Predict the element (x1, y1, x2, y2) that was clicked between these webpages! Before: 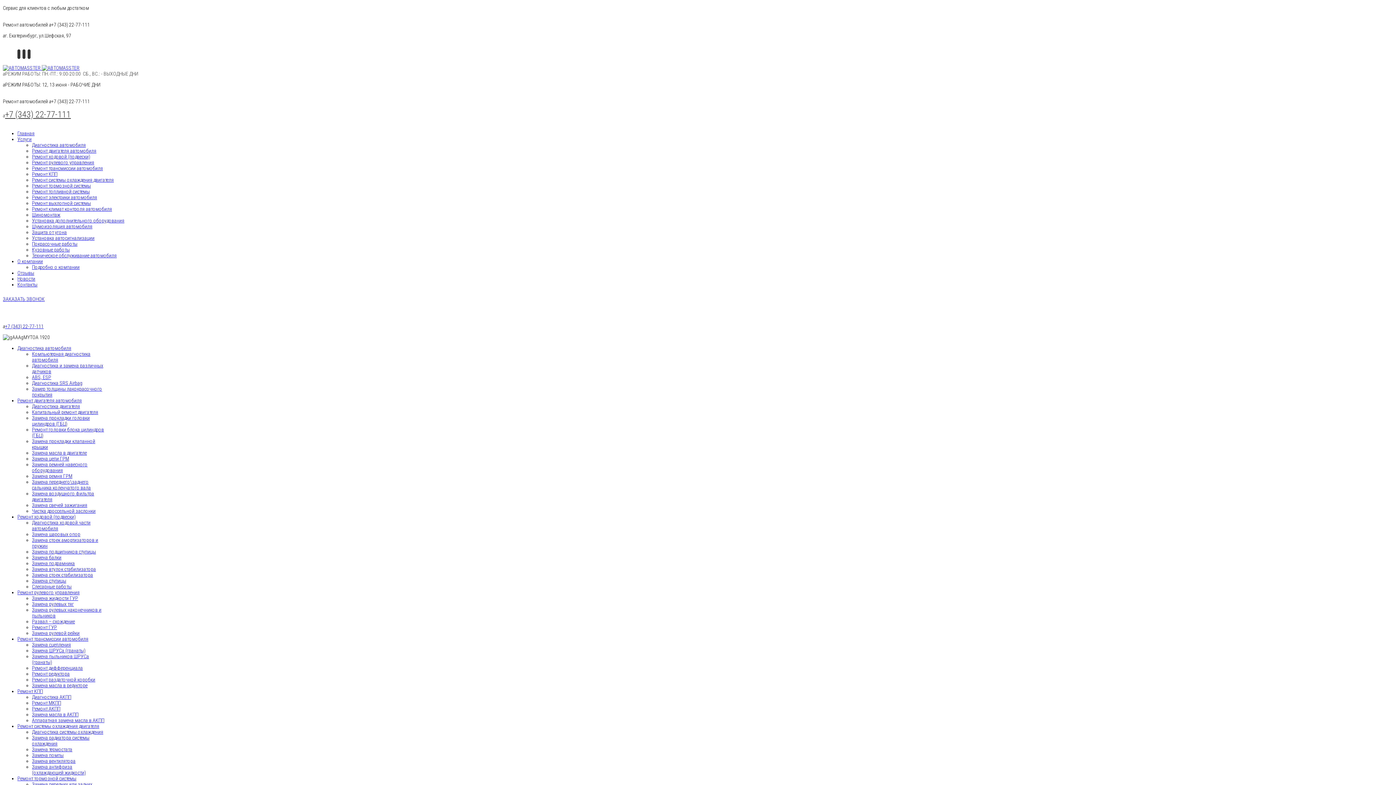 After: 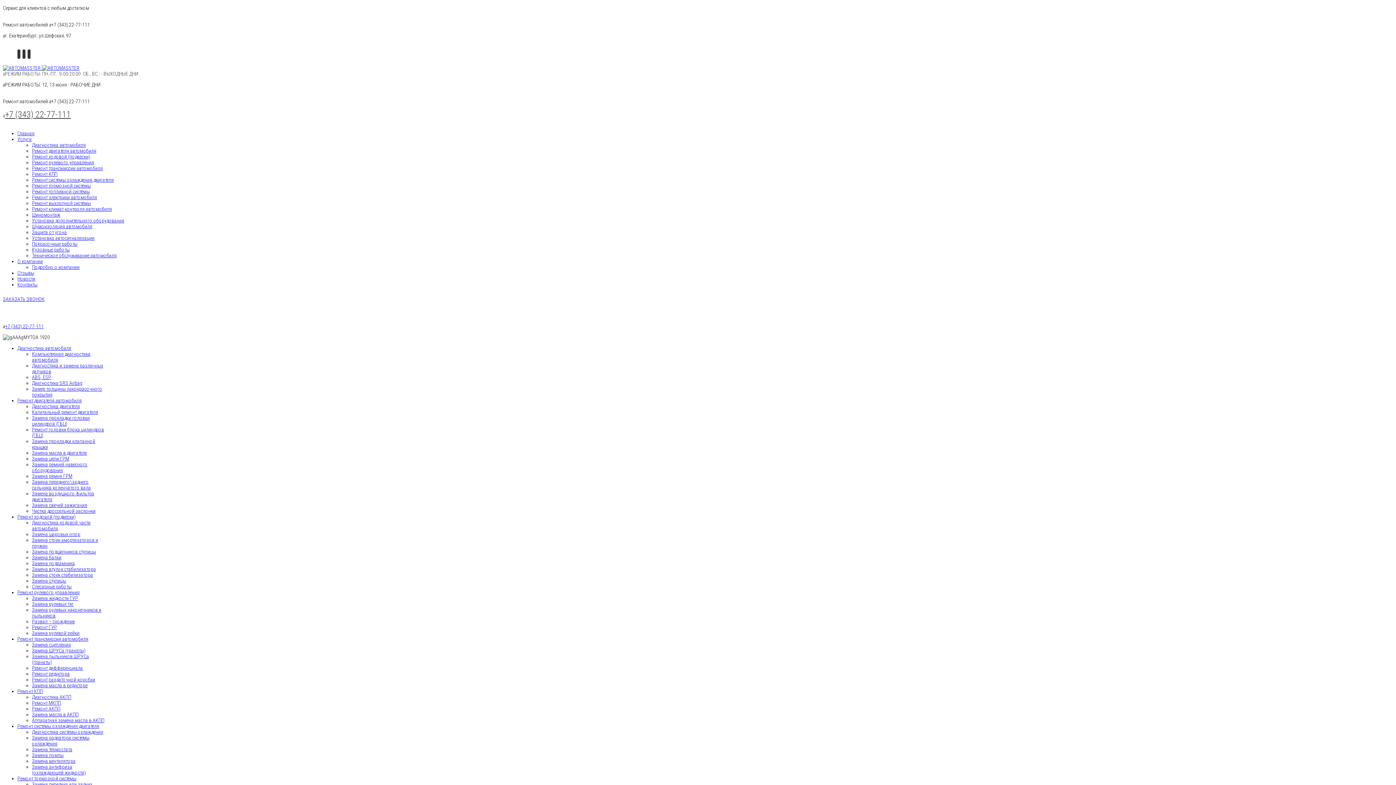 Action: label: Ремонт рулевого управления bbox: (32, 159, 94, 165)